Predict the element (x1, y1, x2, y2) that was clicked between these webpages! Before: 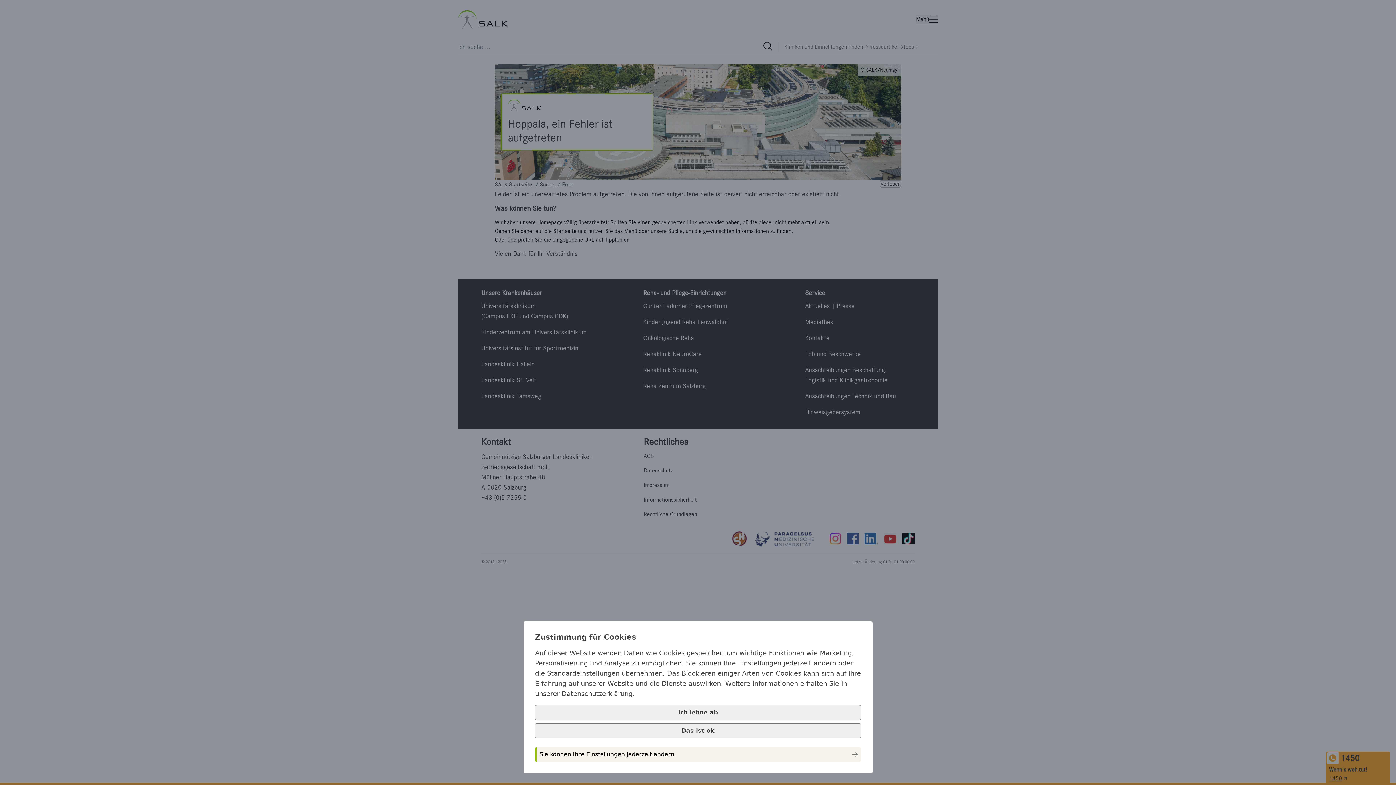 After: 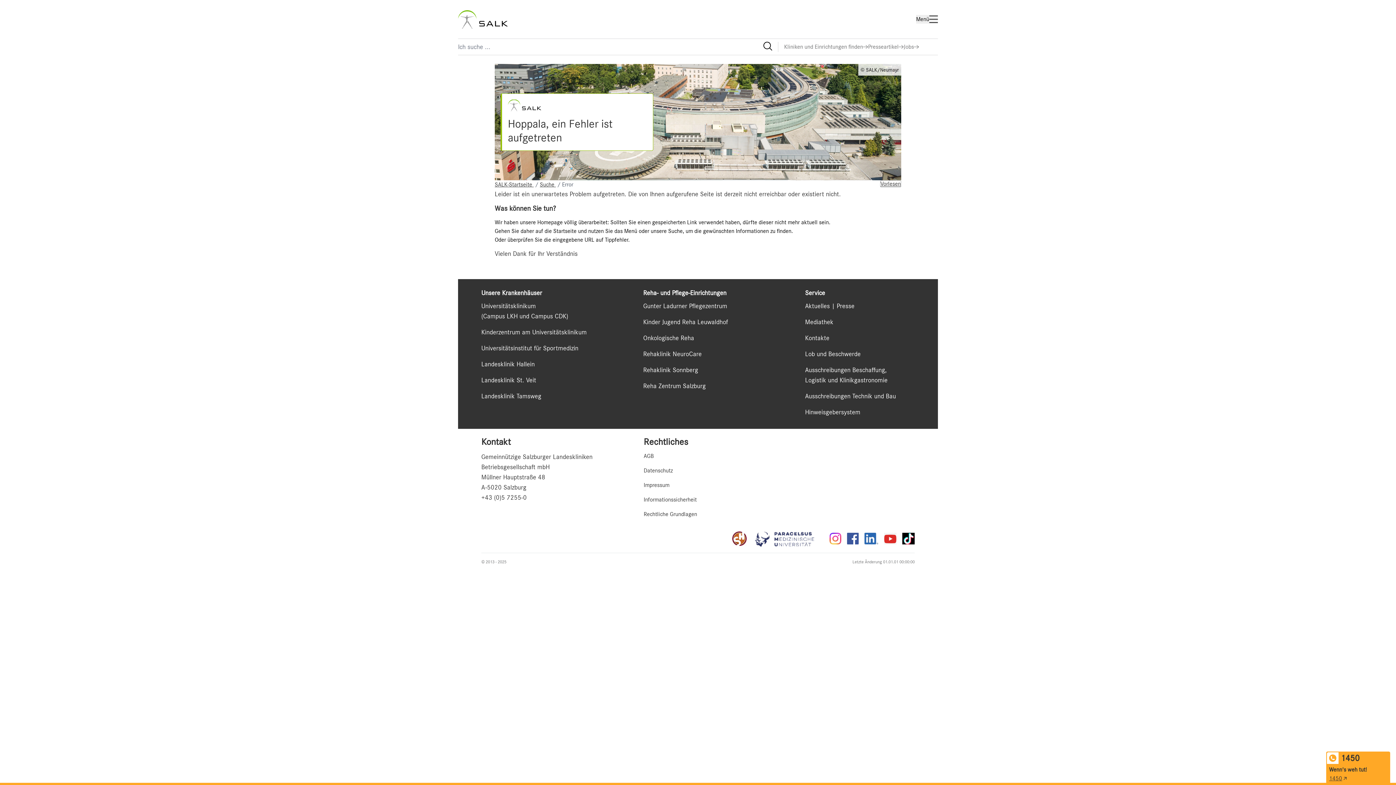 Action: label: Das ist ok bbox: (535, 723, 861, 738)